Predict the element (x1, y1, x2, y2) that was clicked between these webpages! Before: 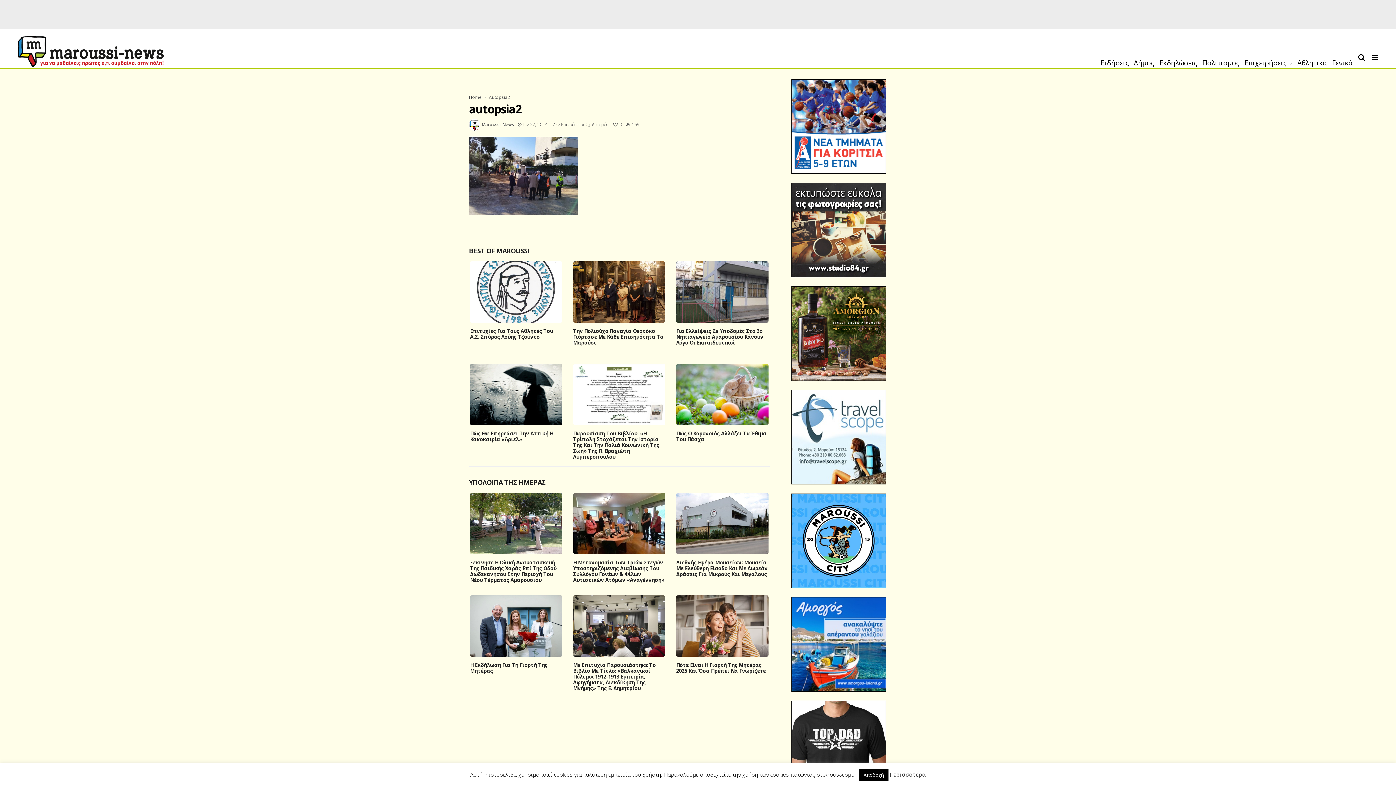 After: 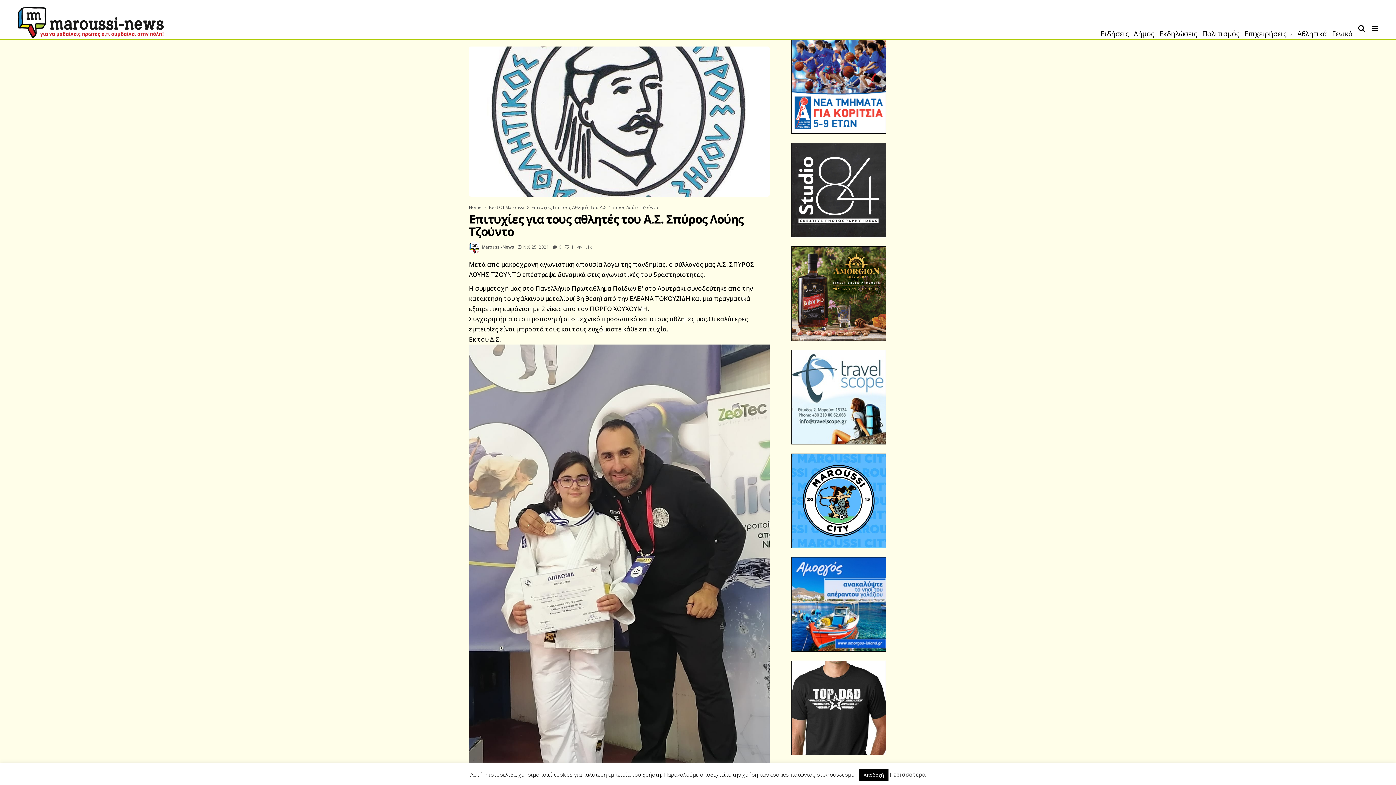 Action: bbox: (470, 261, 562, 322)